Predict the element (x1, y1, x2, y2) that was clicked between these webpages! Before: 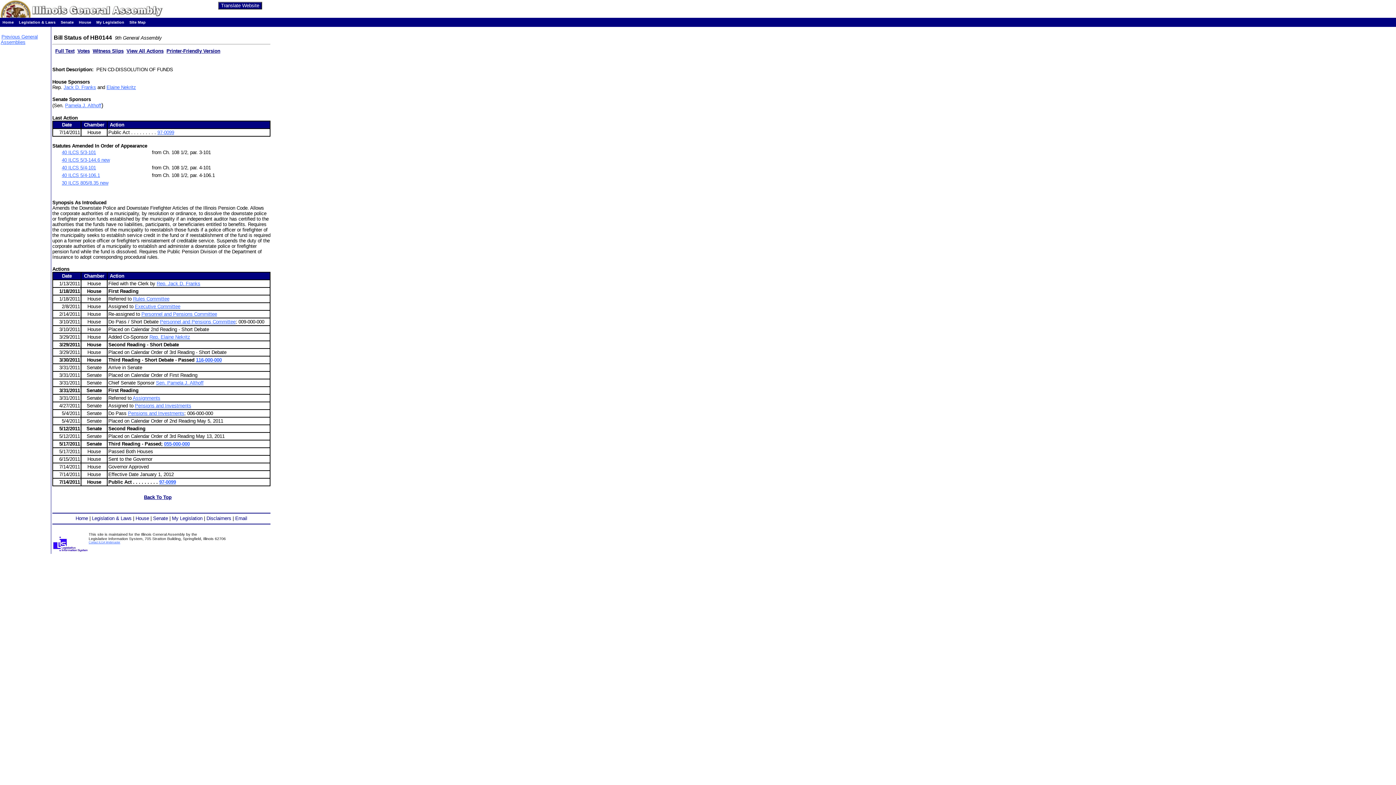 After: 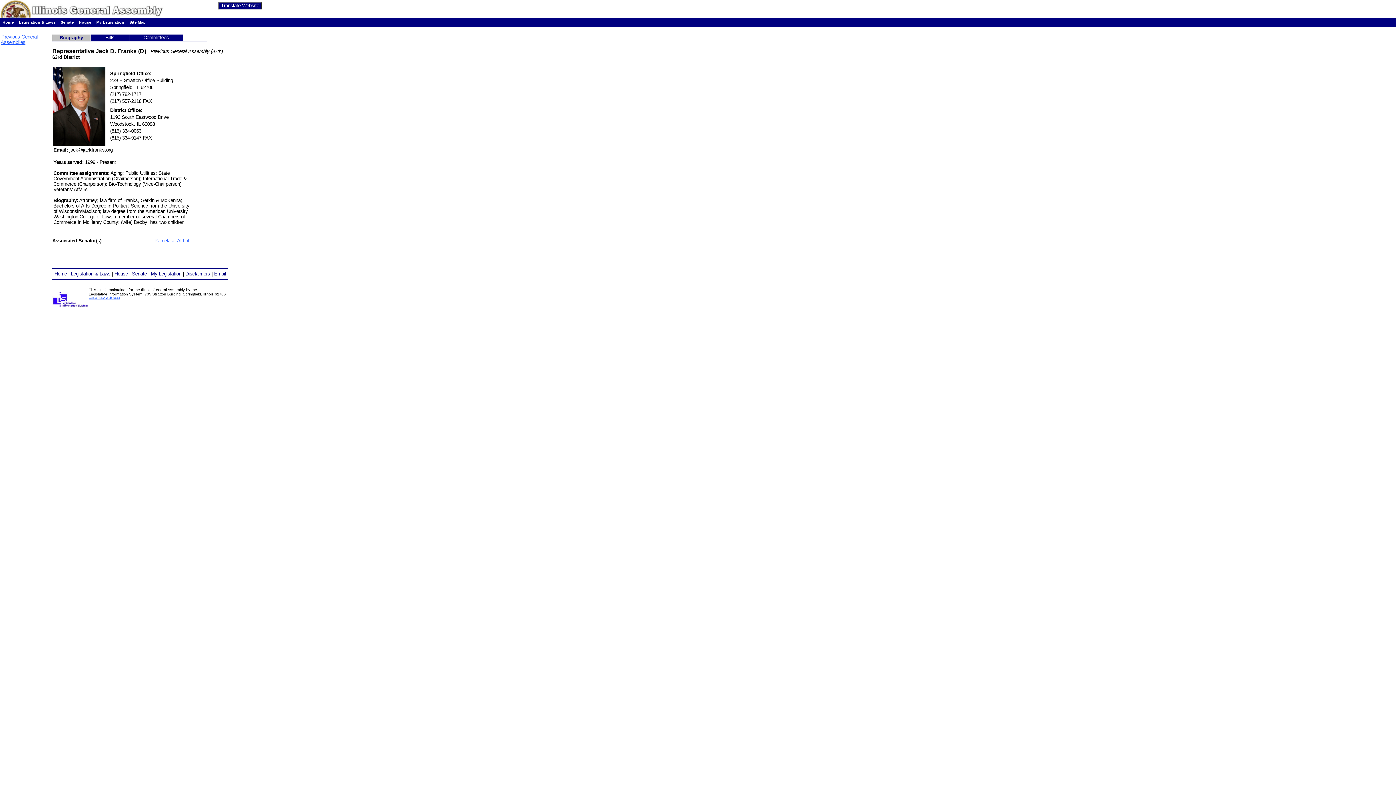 Action: label: Jack D. Franks bbox: (63, 84, 96, 90)